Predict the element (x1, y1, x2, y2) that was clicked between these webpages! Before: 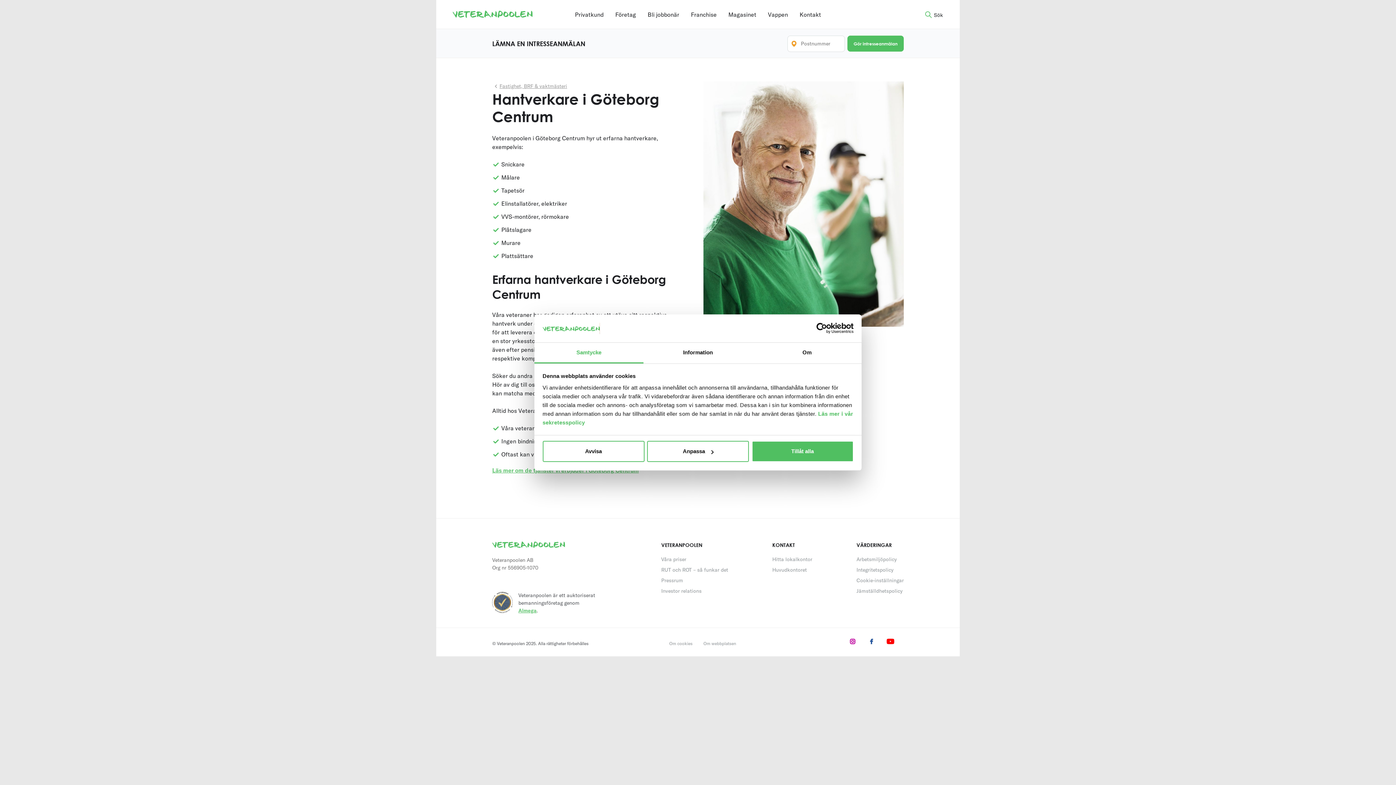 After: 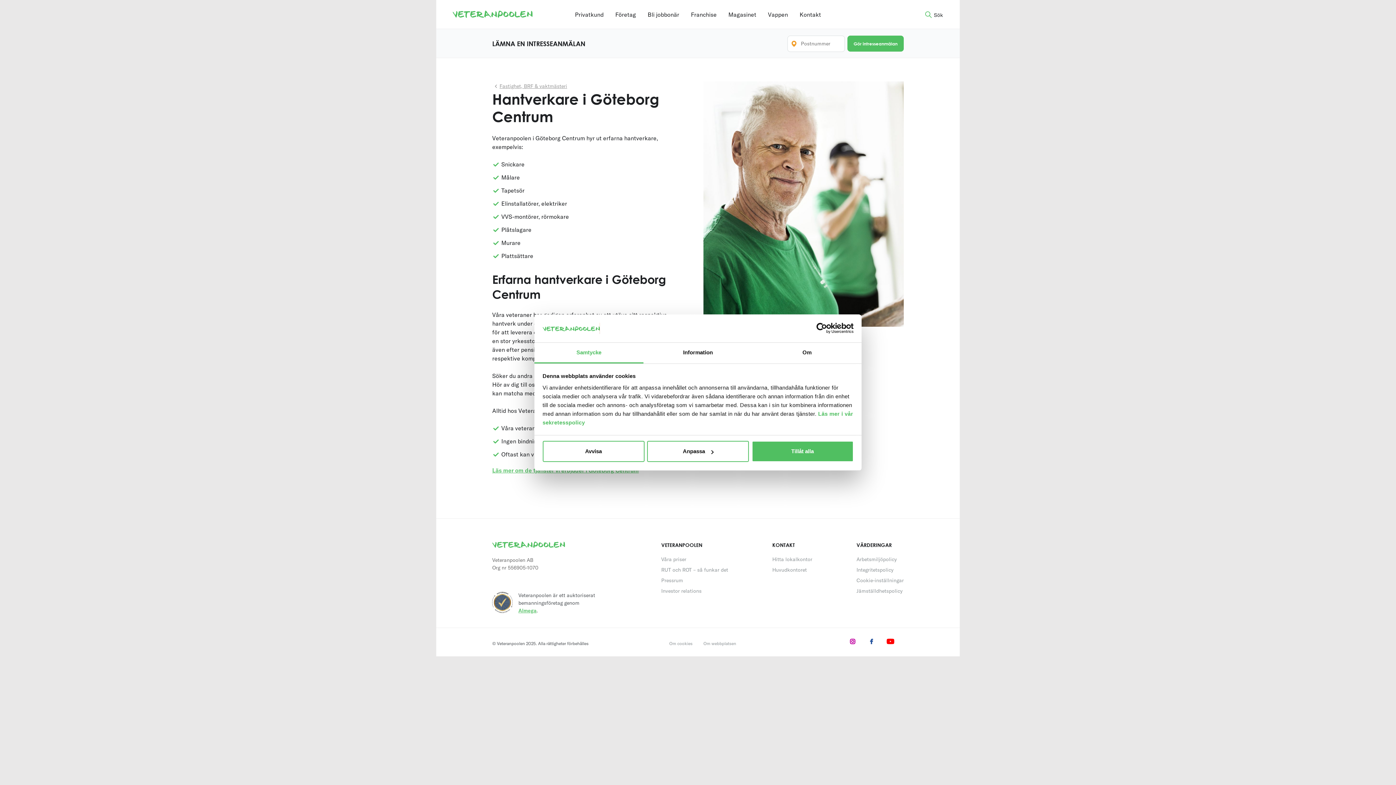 Action: label:   bbox: (867, 639, 877, 646)